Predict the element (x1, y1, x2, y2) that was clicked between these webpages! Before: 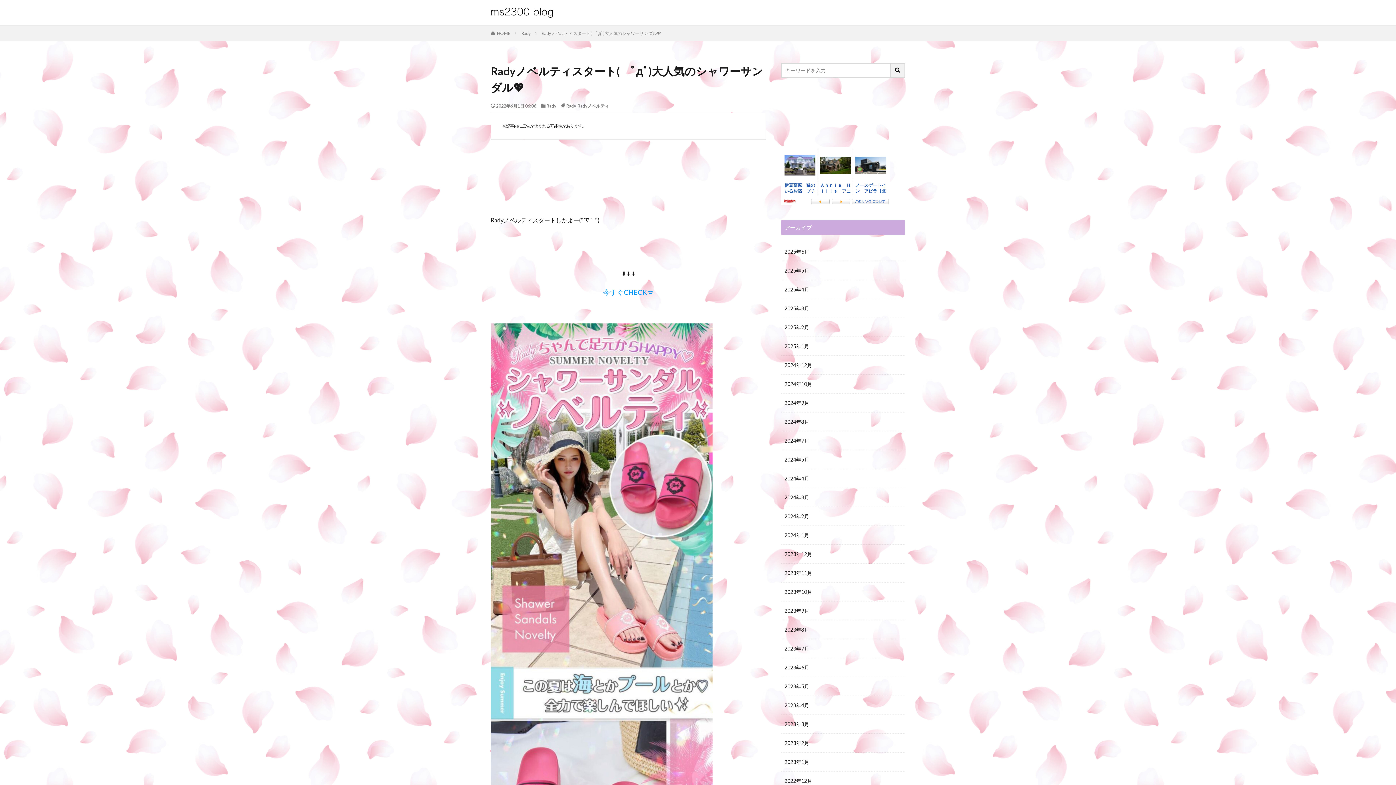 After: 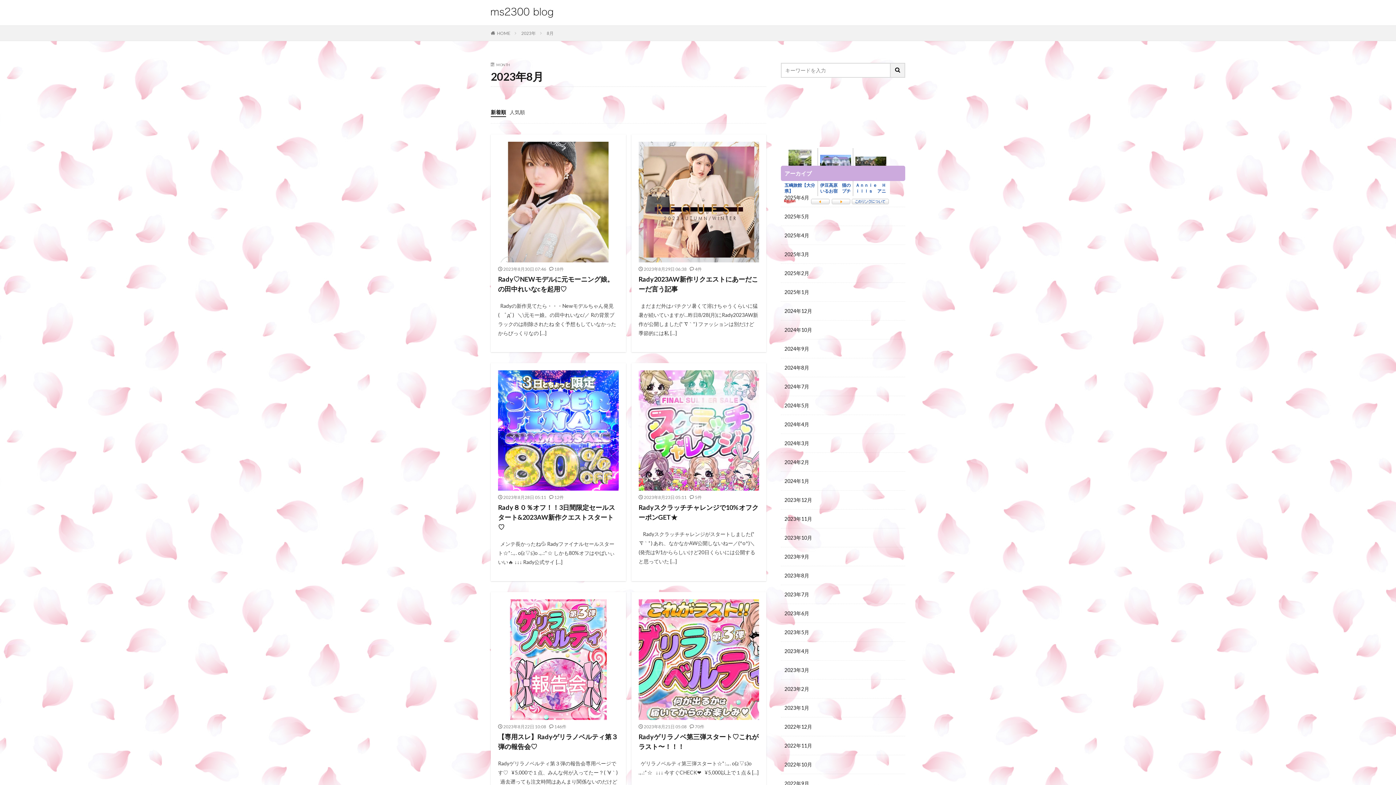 Action: label: 2023年8月 bbox: (781, 620, 905, 639)